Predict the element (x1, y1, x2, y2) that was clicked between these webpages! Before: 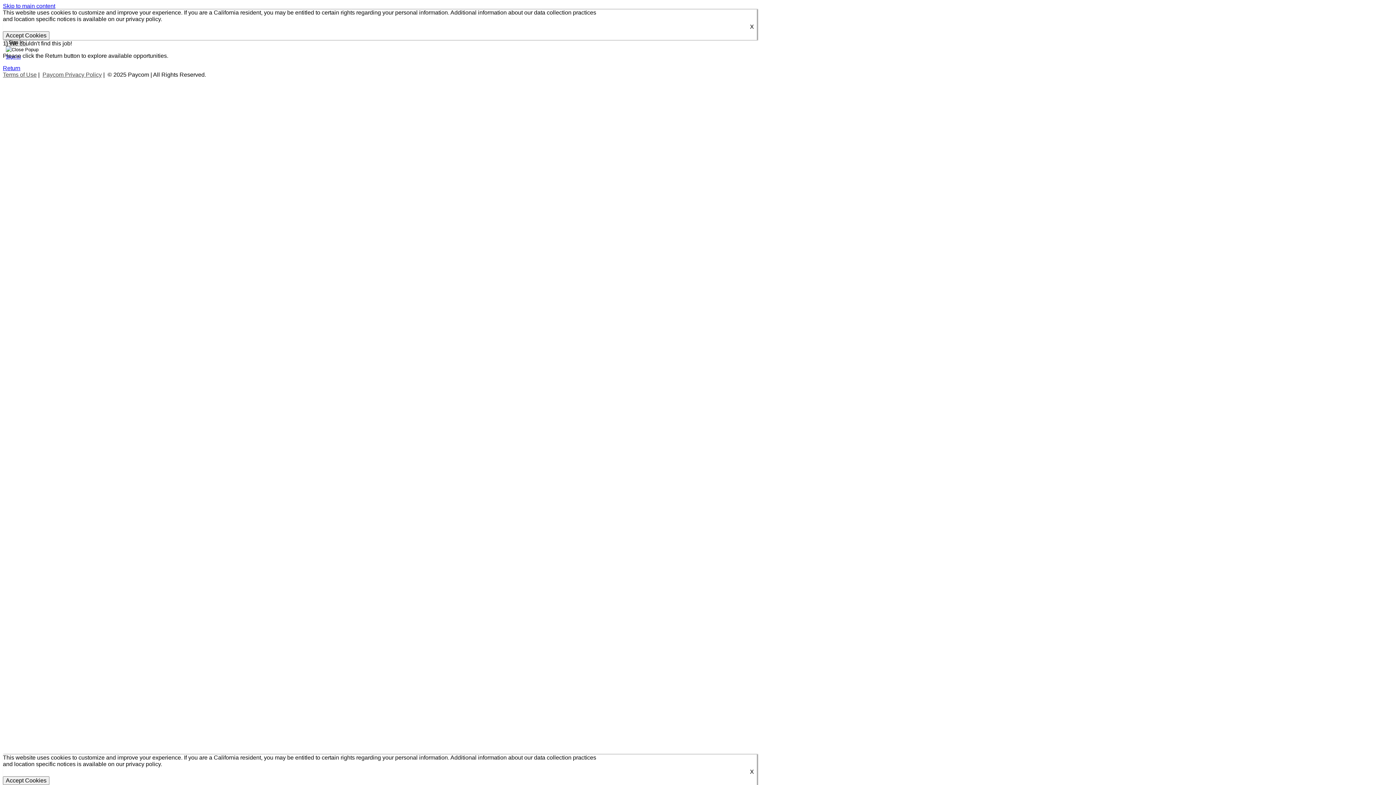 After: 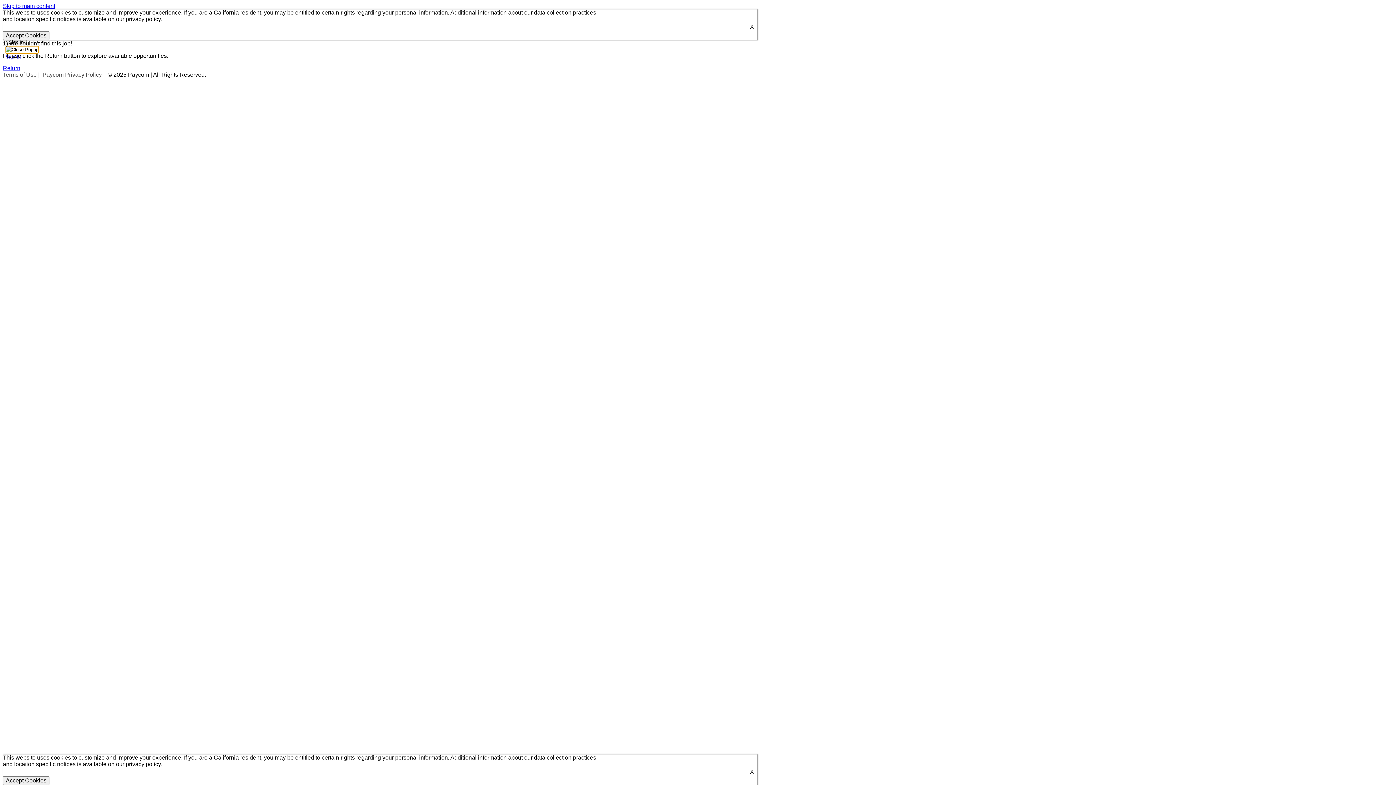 Action: bbox: (5, 46, 38, 53) label: Close Popup